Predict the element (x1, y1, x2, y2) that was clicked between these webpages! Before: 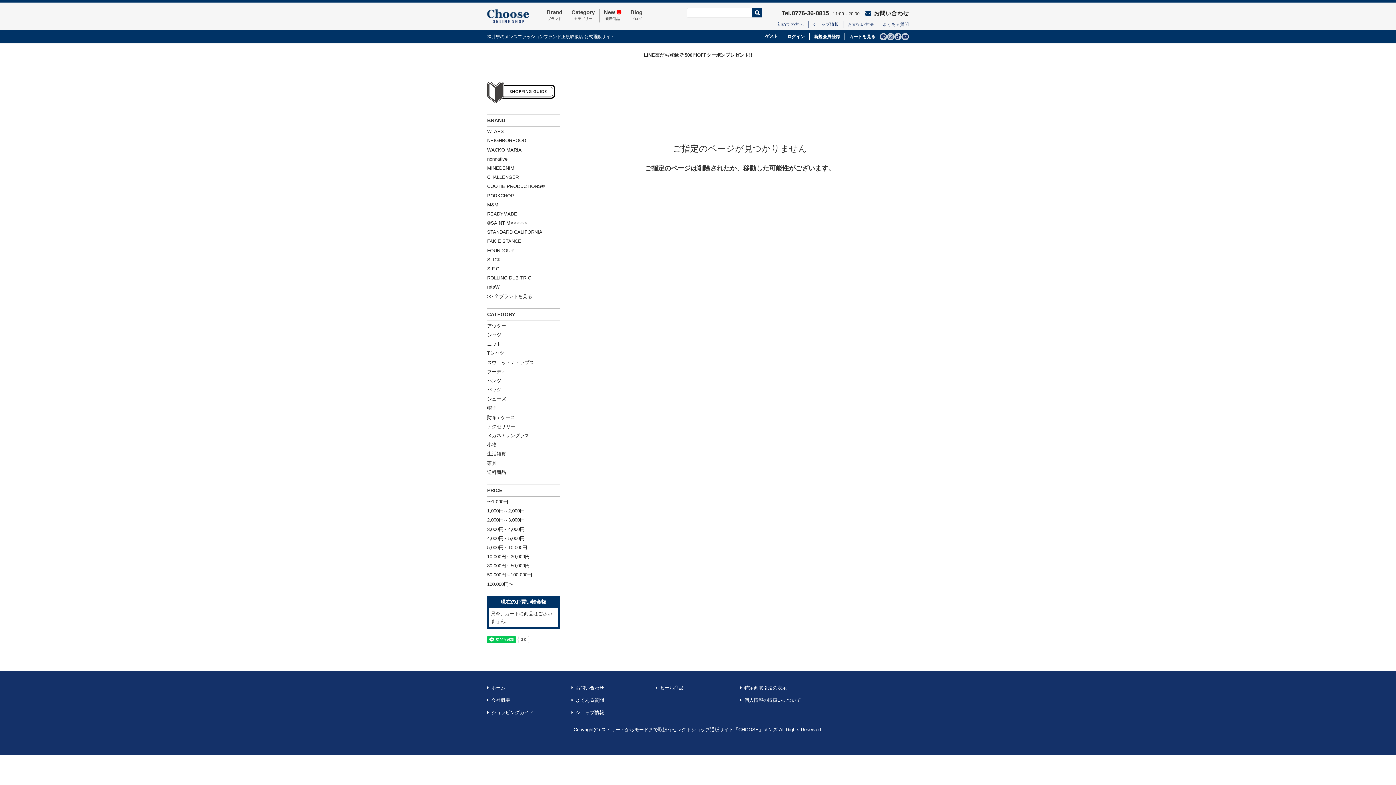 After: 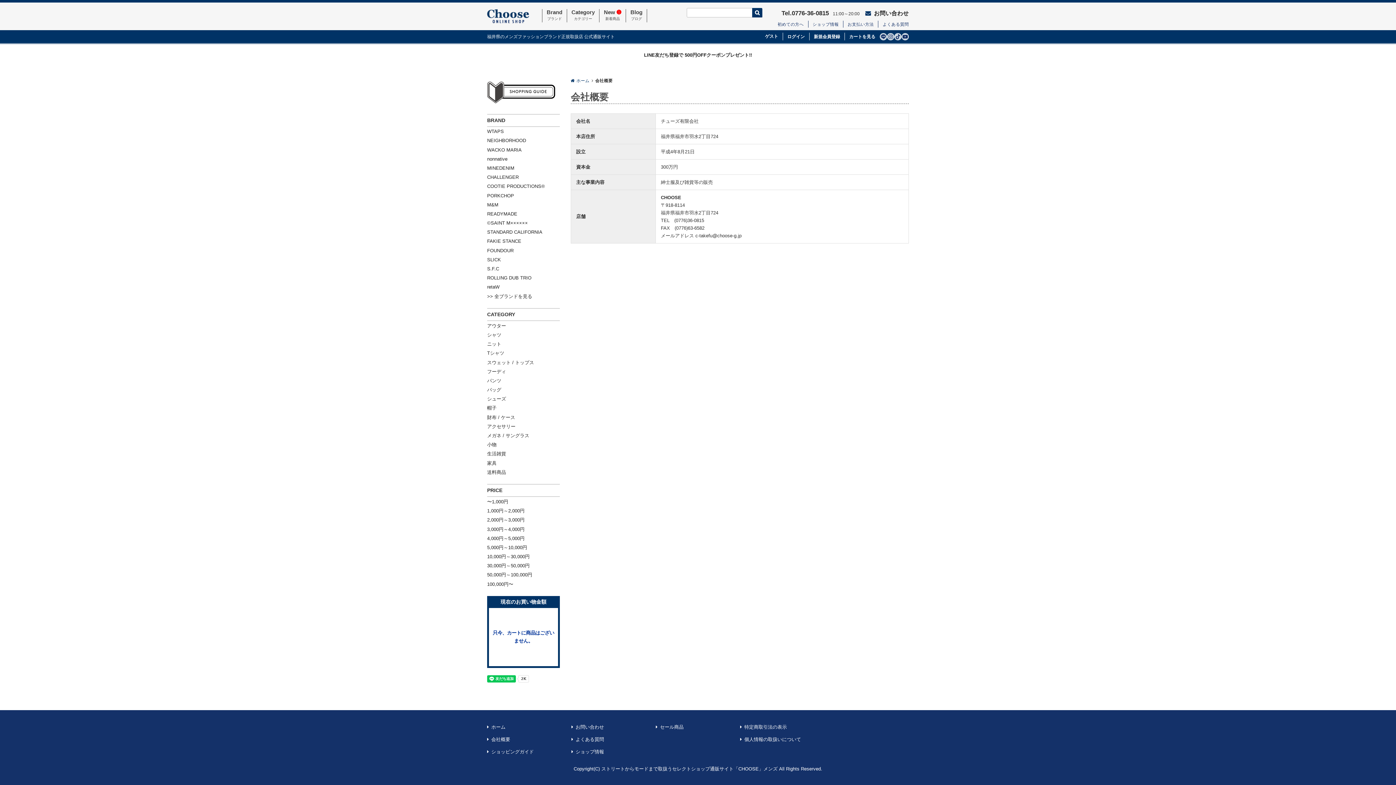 Action: label: 会社概要 bbox: (487, 694, 510, 706)